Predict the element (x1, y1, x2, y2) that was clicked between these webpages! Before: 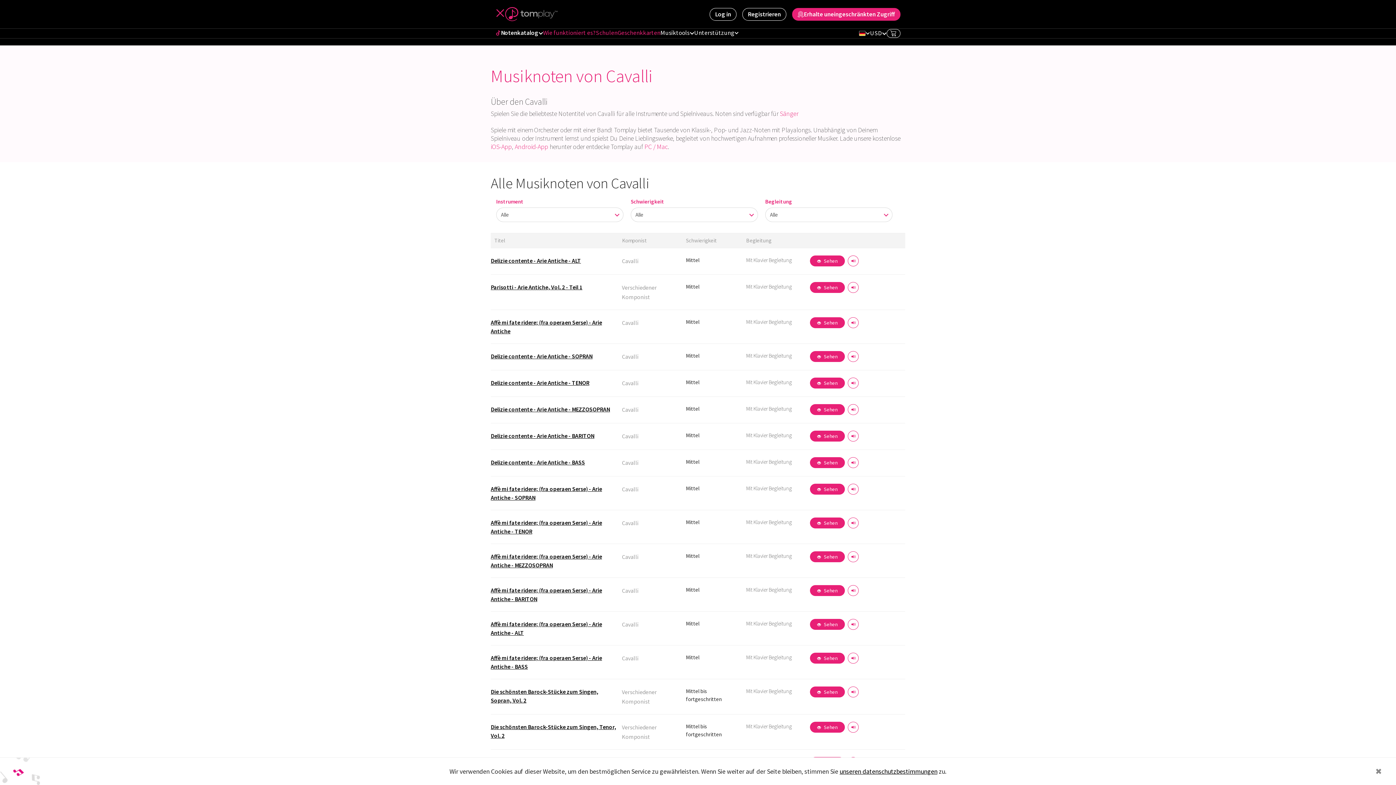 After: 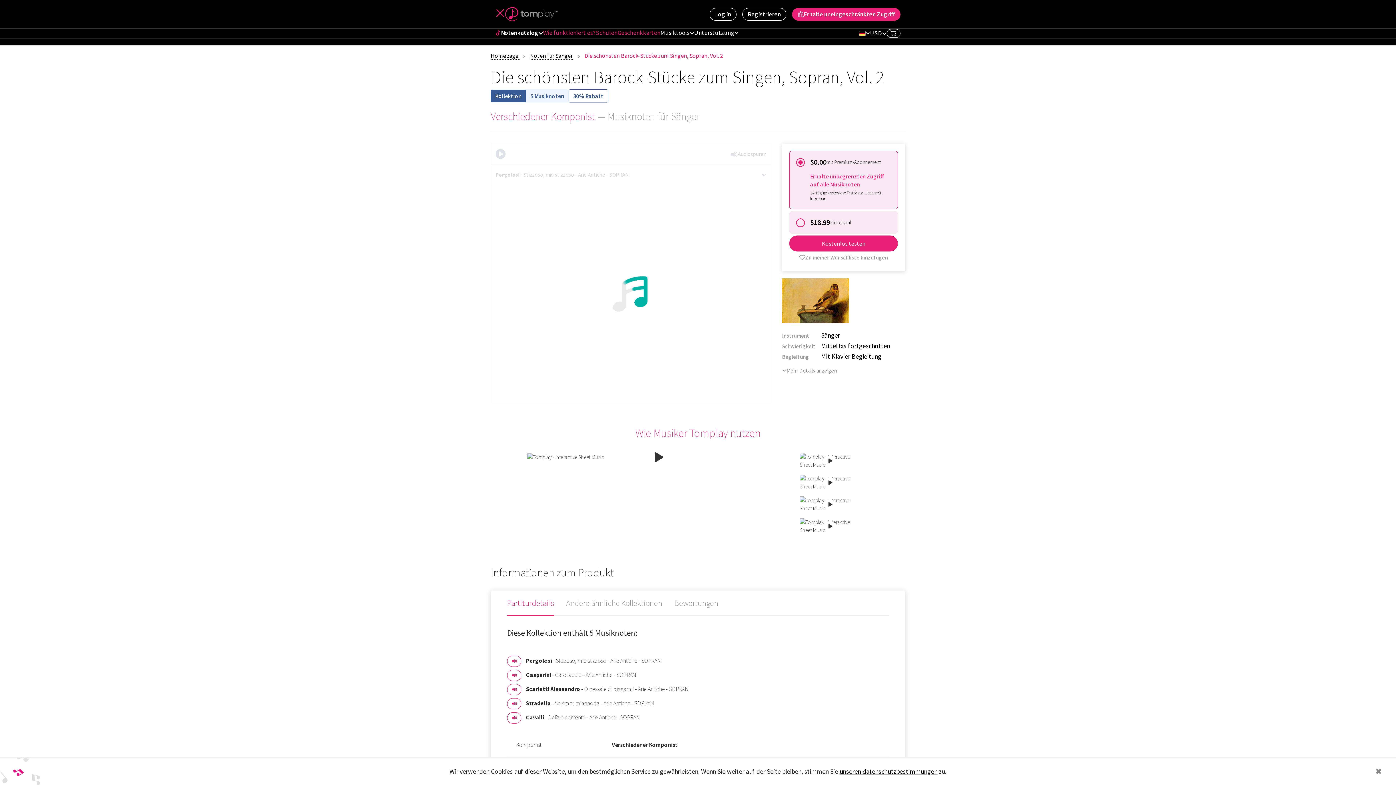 Action: label:  Sehen bbox: (810, 686, 845, 697)